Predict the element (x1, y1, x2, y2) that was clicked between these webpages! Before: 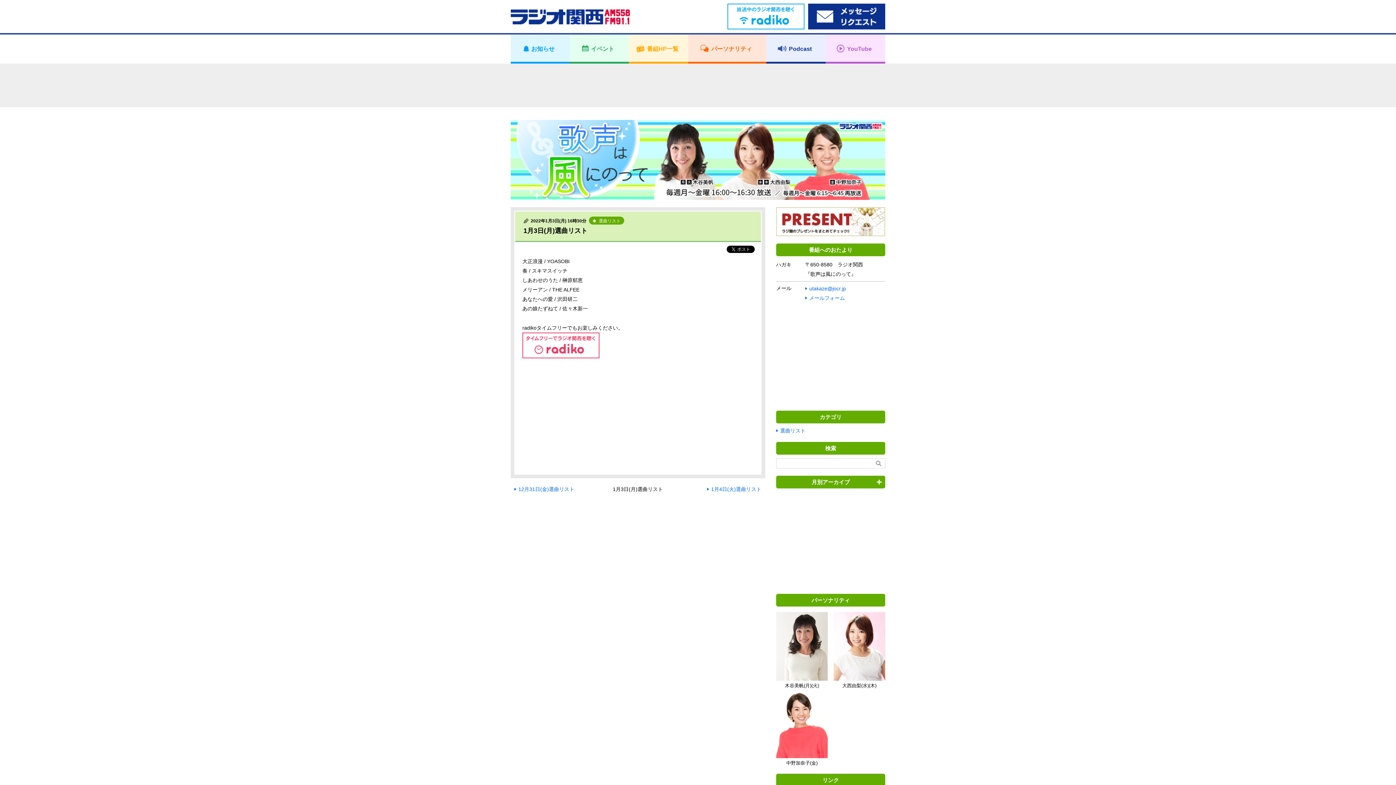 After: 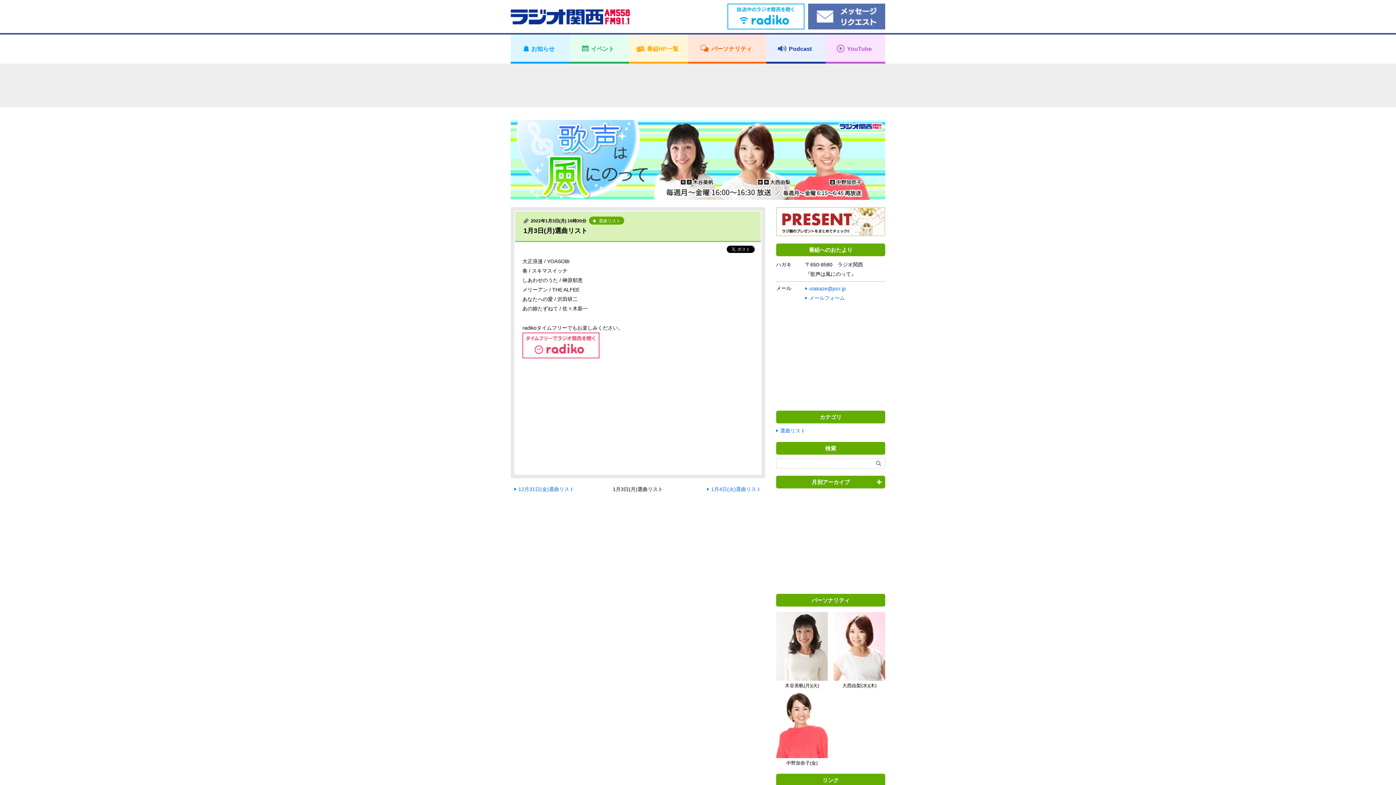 Action: bbox: (808, 4, 885, 10)